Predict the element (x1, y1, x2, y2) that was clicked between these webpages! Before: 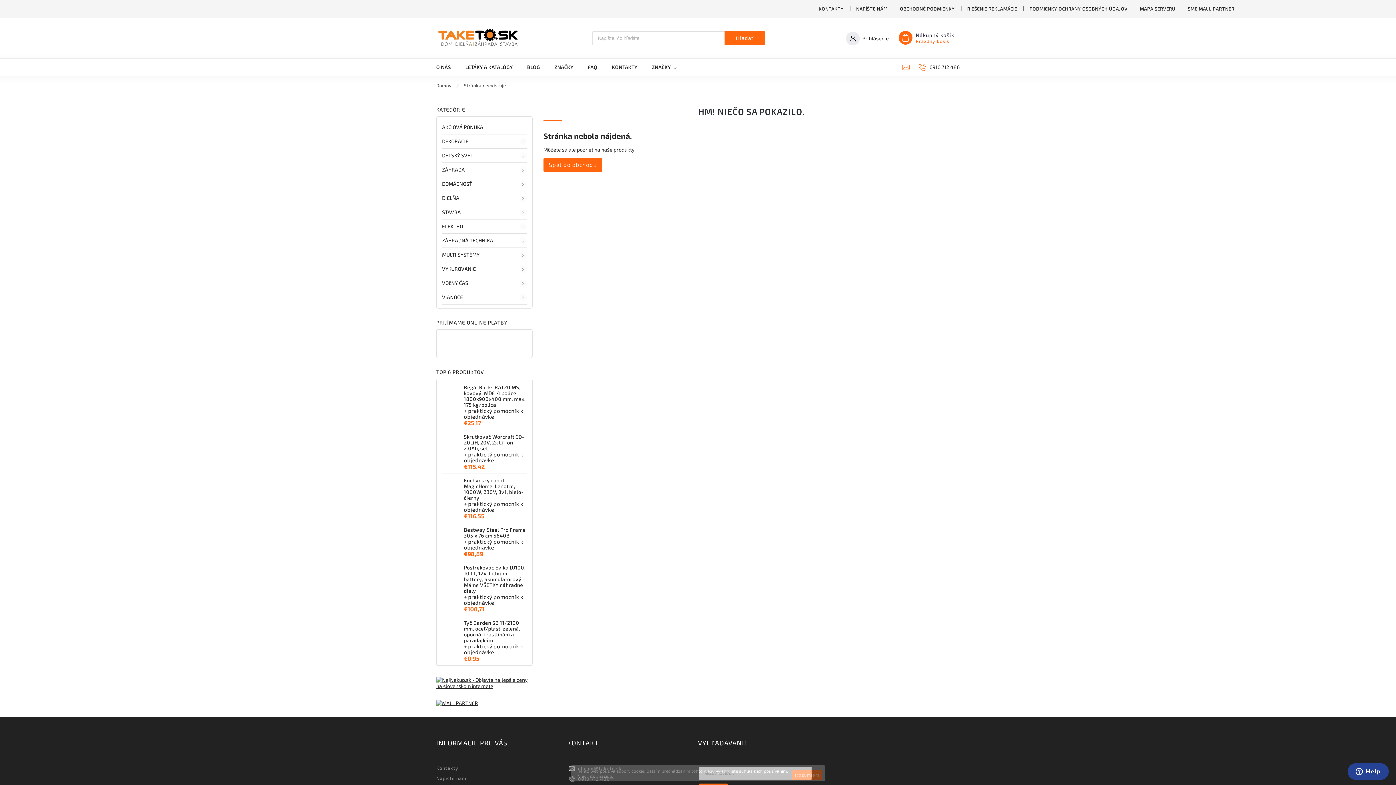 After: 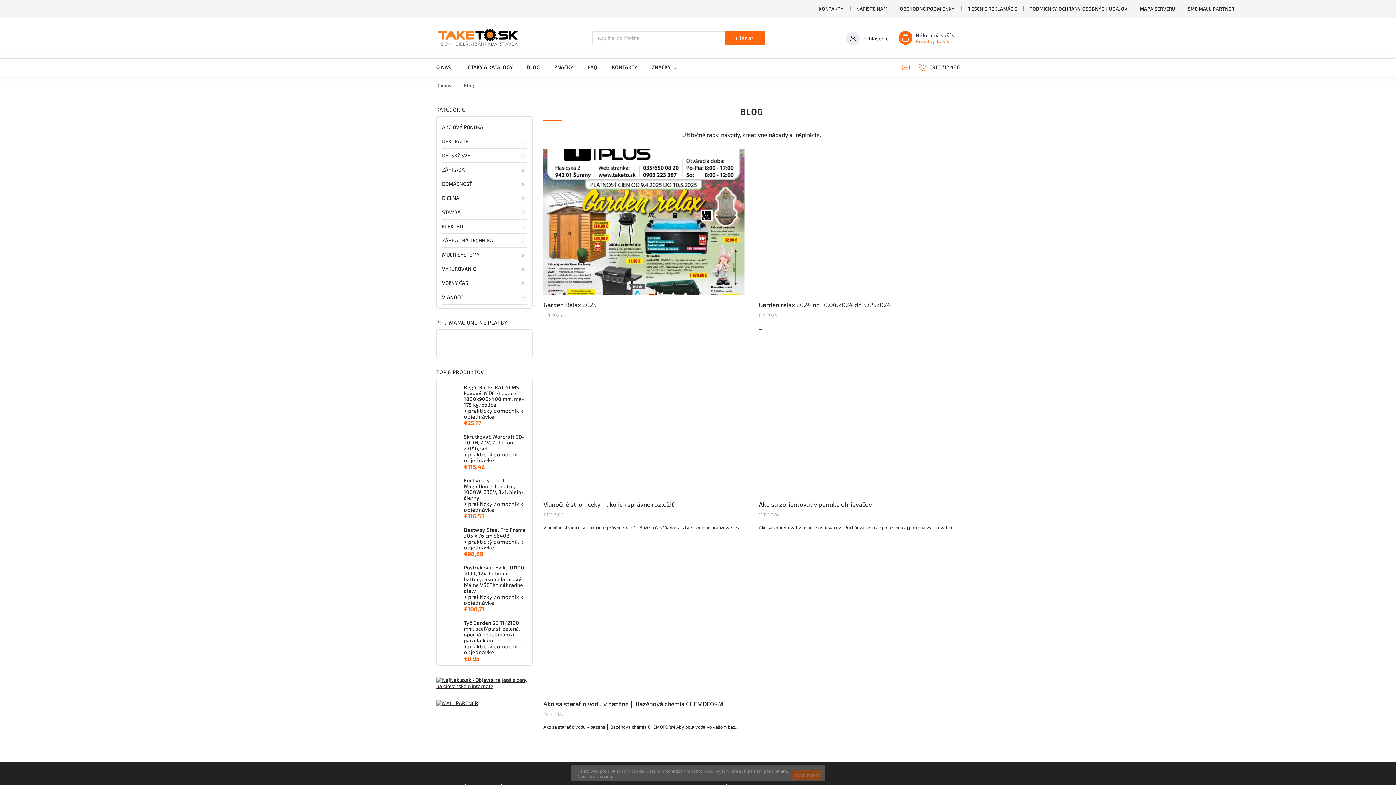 Action: label: BLOG bbox: (520, 58, 547, 76)